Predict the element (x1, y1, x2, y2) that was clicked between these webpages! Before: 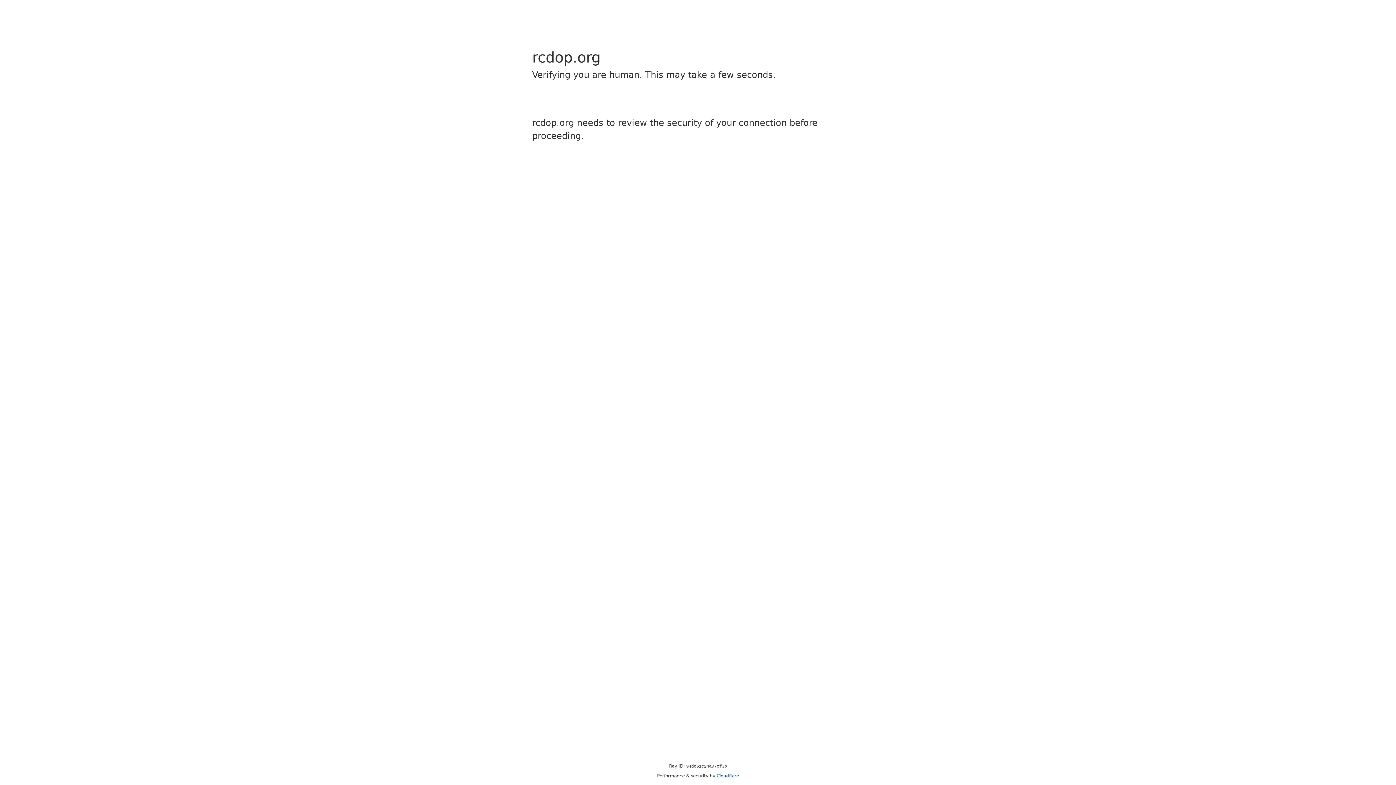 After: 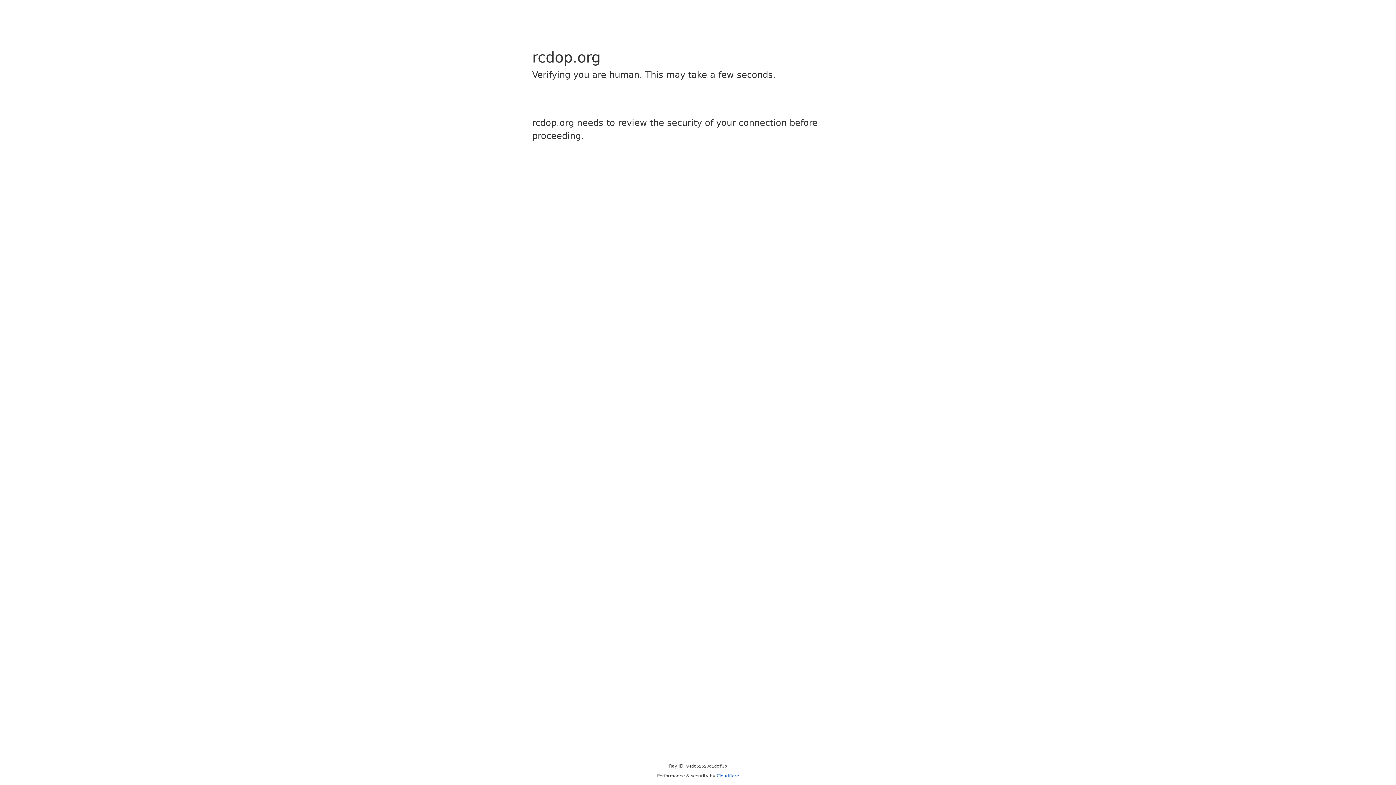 Action: label: Cloudflare bbox: (716, 773, 739, 778)